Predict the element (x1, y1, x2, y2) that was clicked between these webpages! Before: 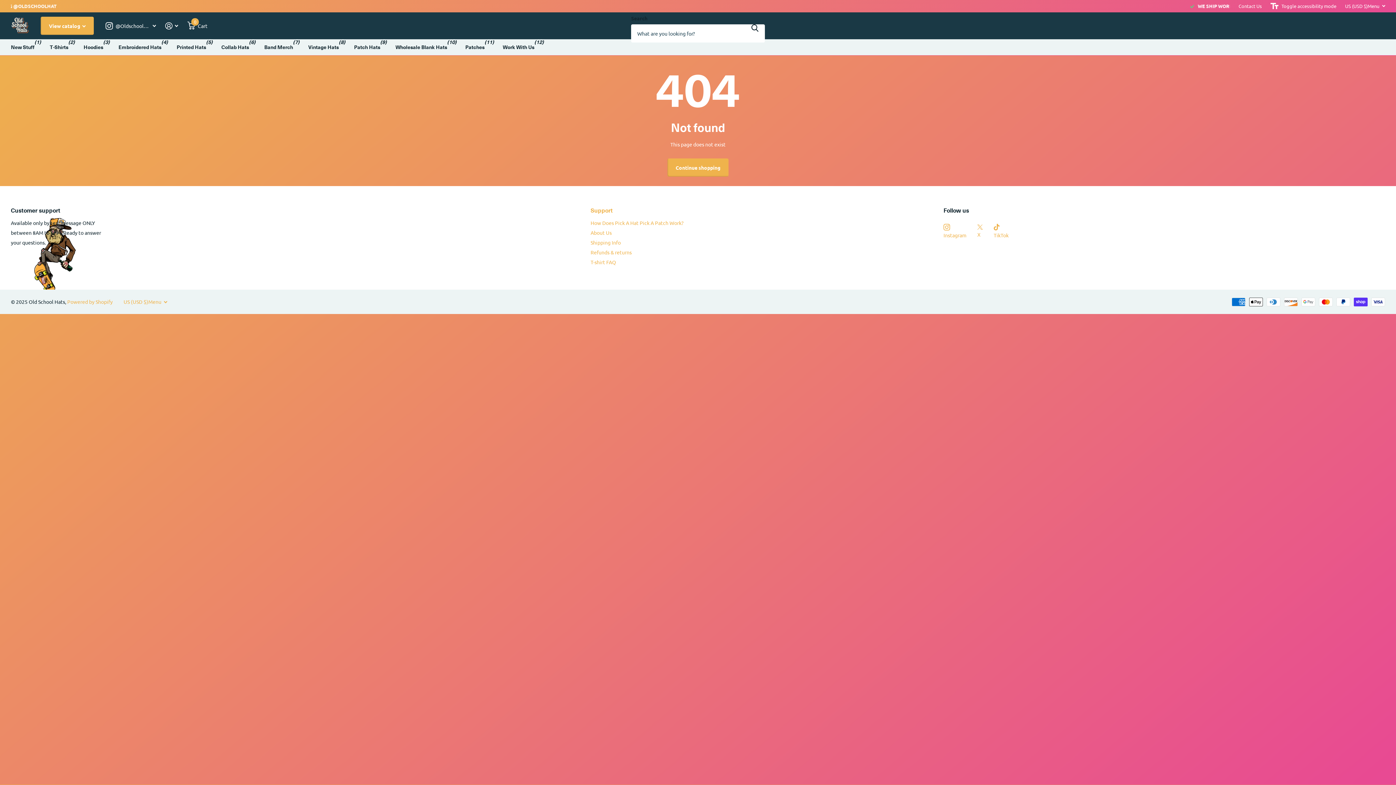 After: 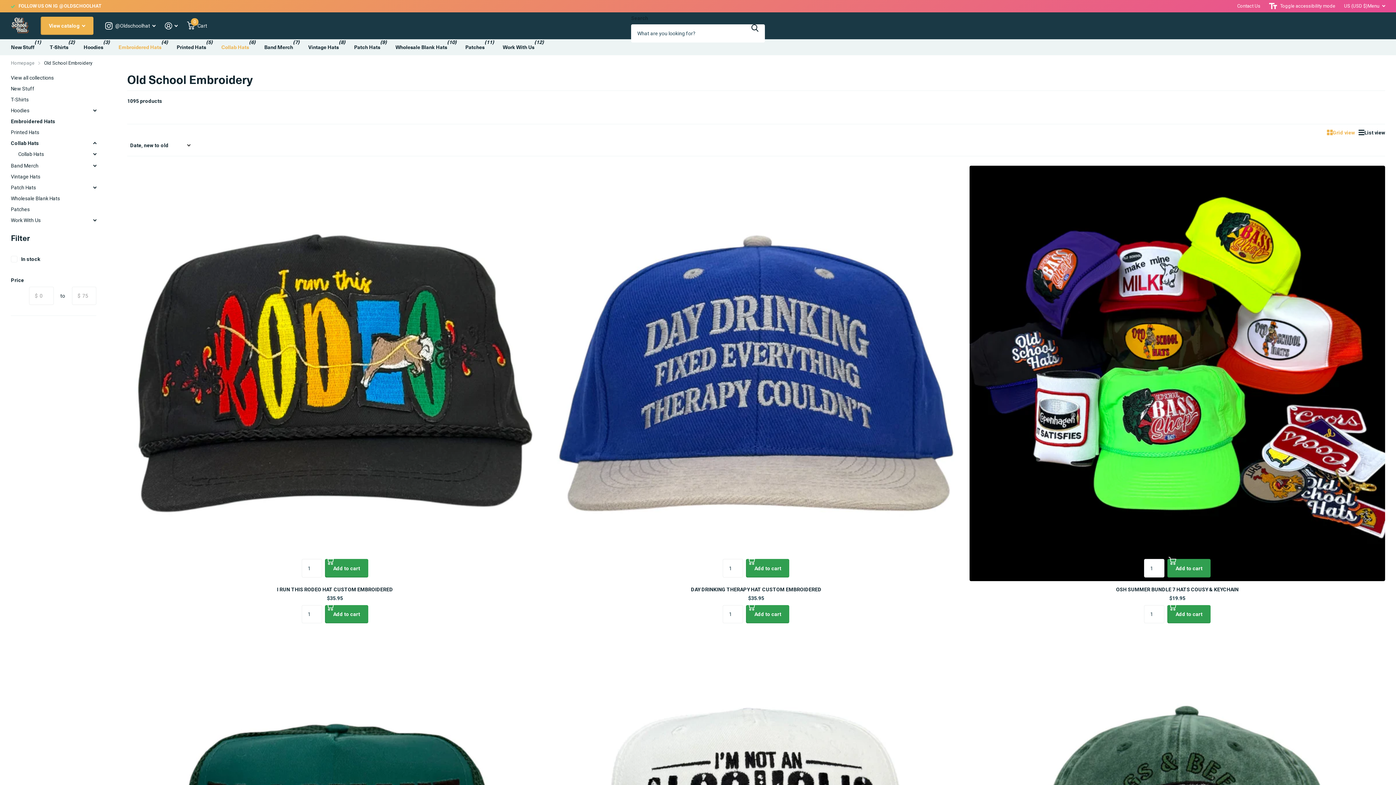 Action: bbox: (118, 39, 161, 55) label: Embroidered Hats